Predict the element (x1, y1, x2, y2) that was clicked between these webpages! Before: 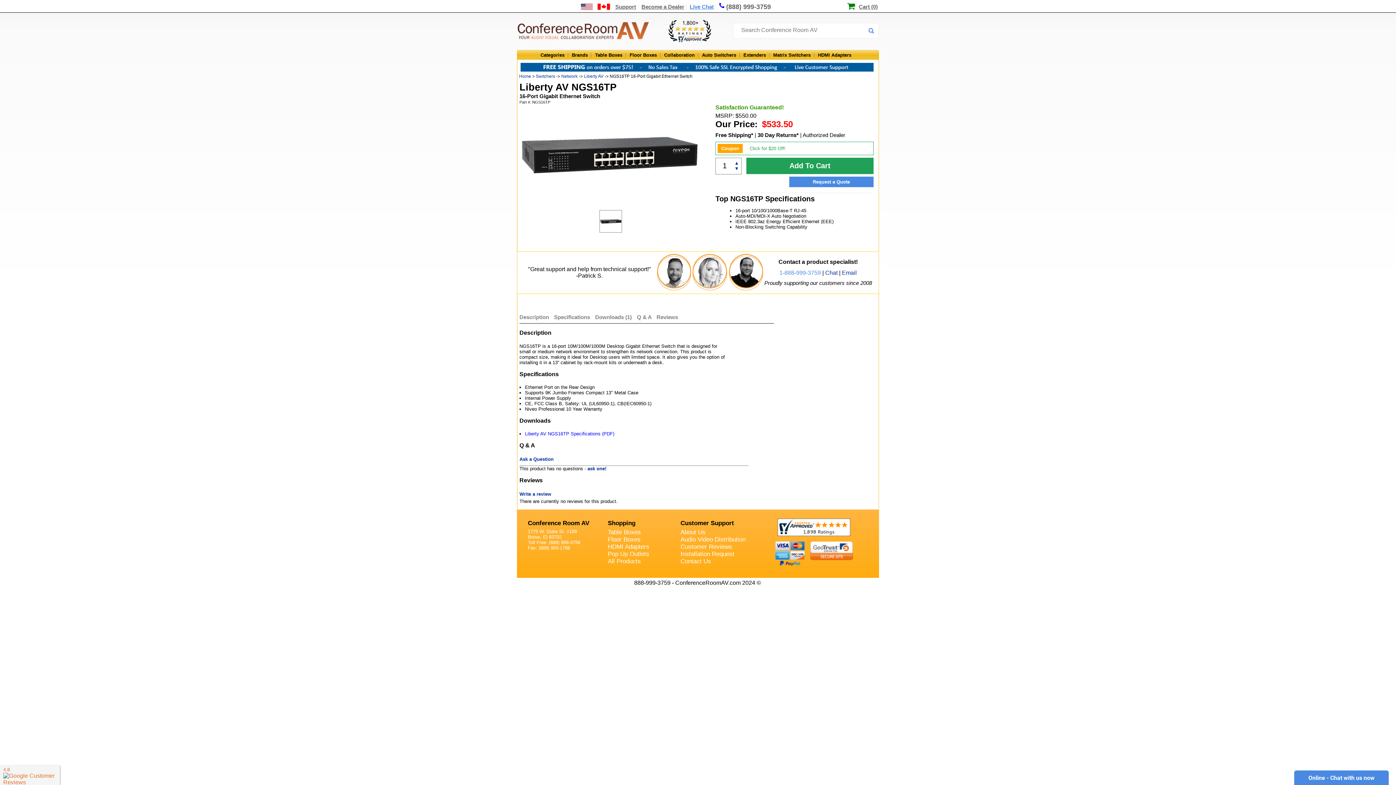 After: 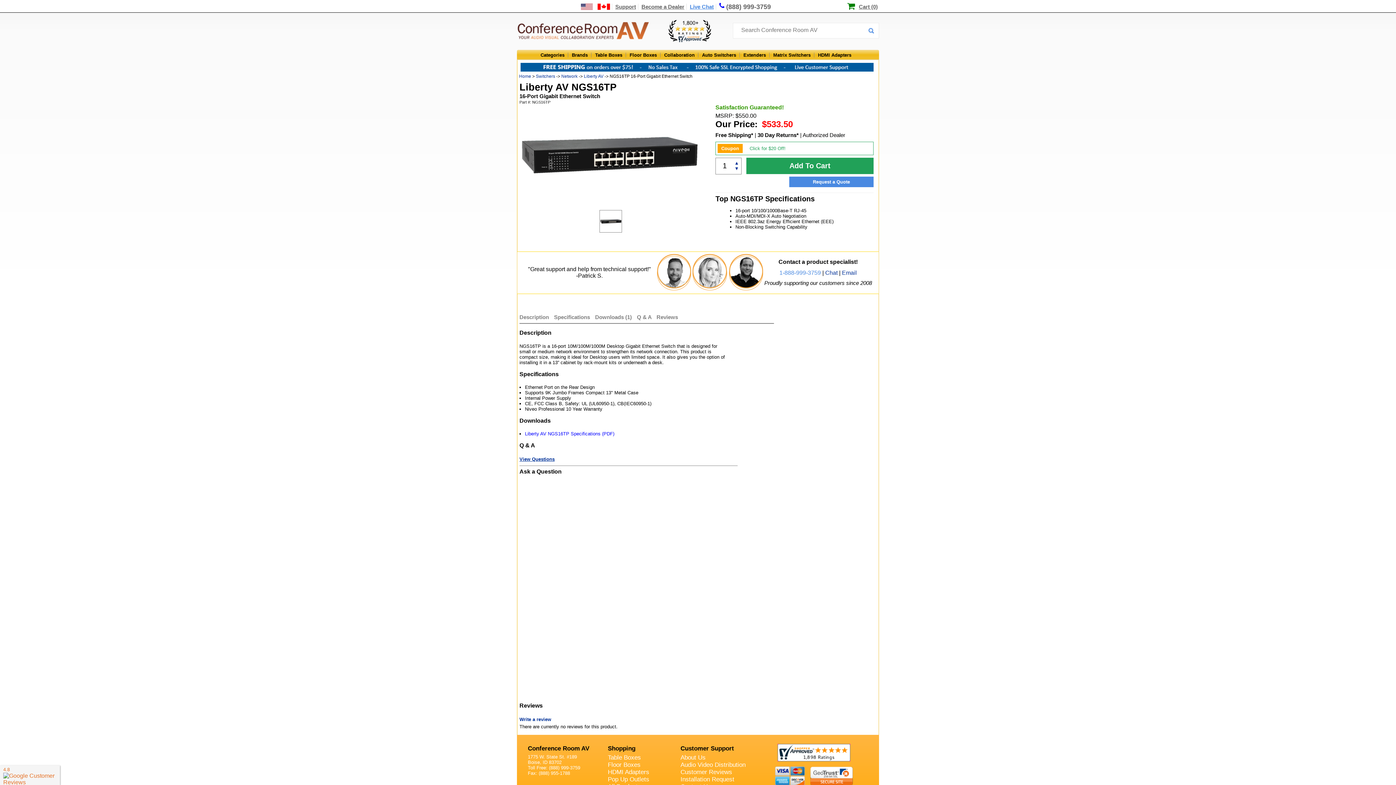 Action: bbox: (519, 456, 553, 462) label: Ask a Question